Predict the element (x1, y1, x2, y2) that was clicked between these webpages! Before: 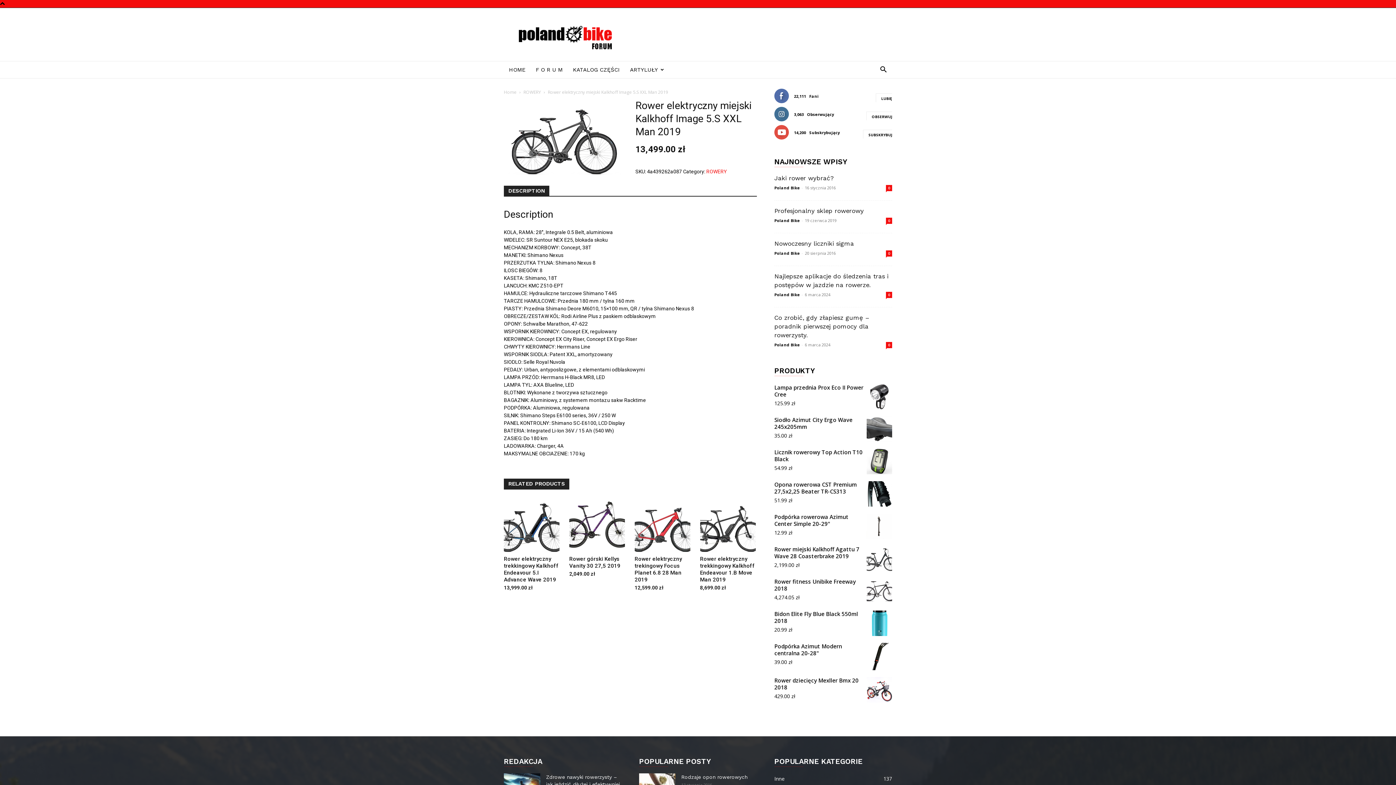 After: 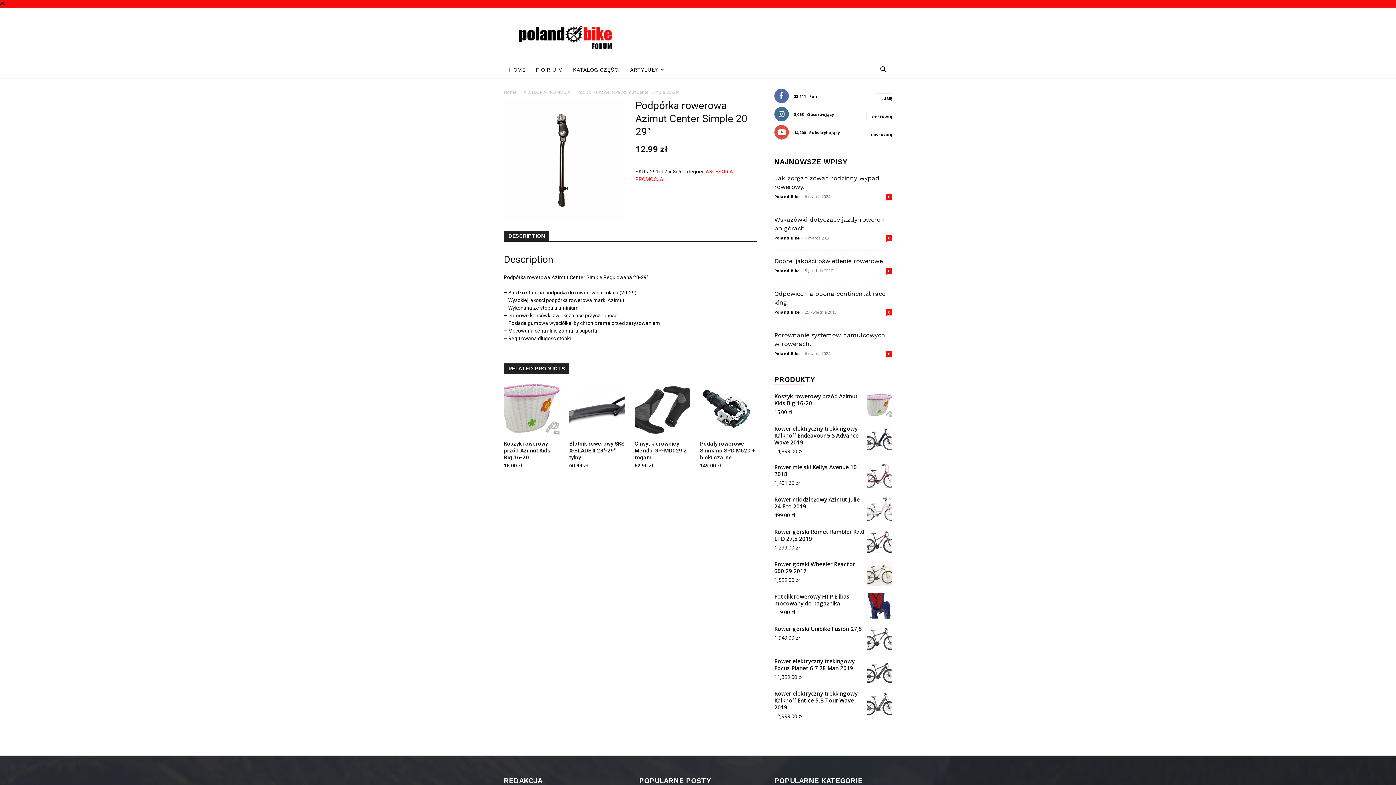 Action: bbox: (774, 513, 892, 527) label: Podpórka rowerowa Azimut Center Simple 20-29"